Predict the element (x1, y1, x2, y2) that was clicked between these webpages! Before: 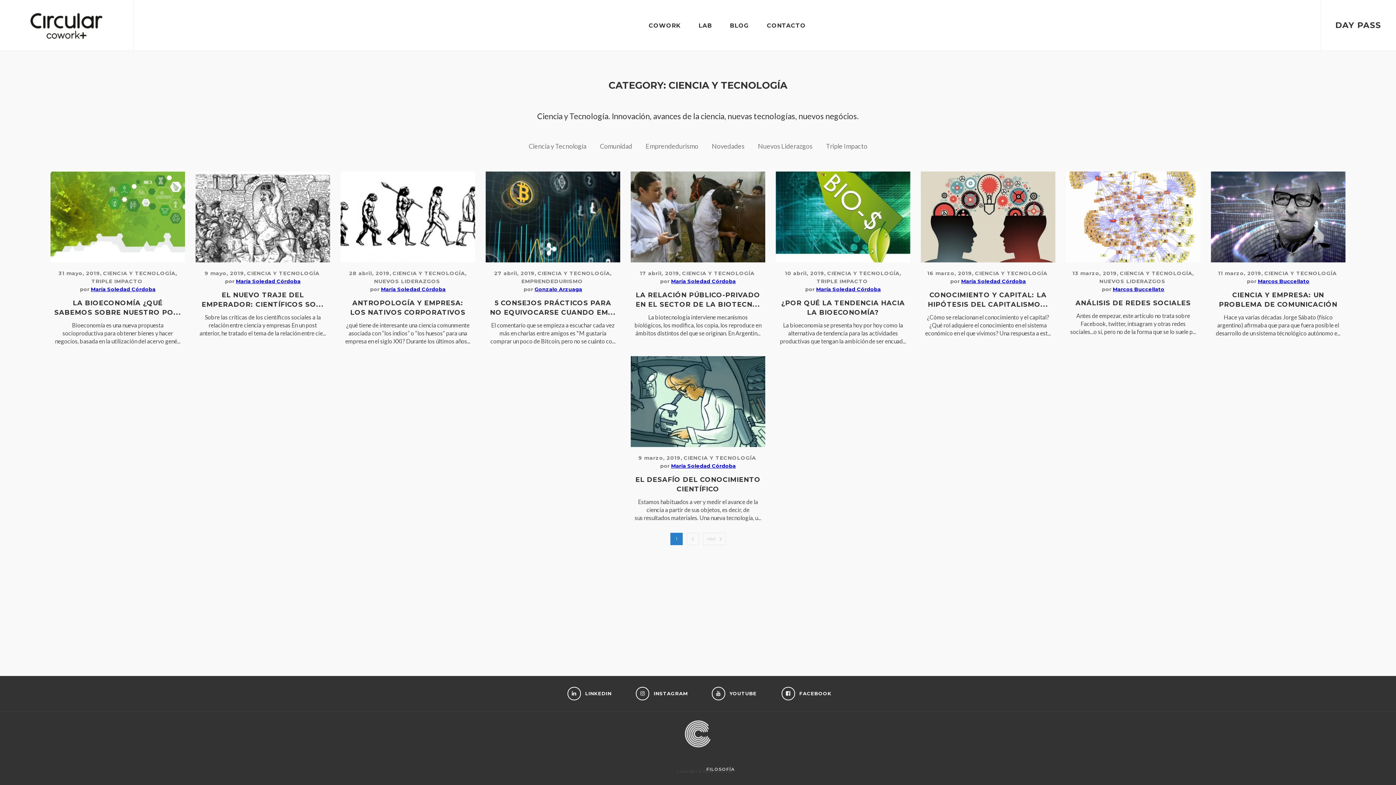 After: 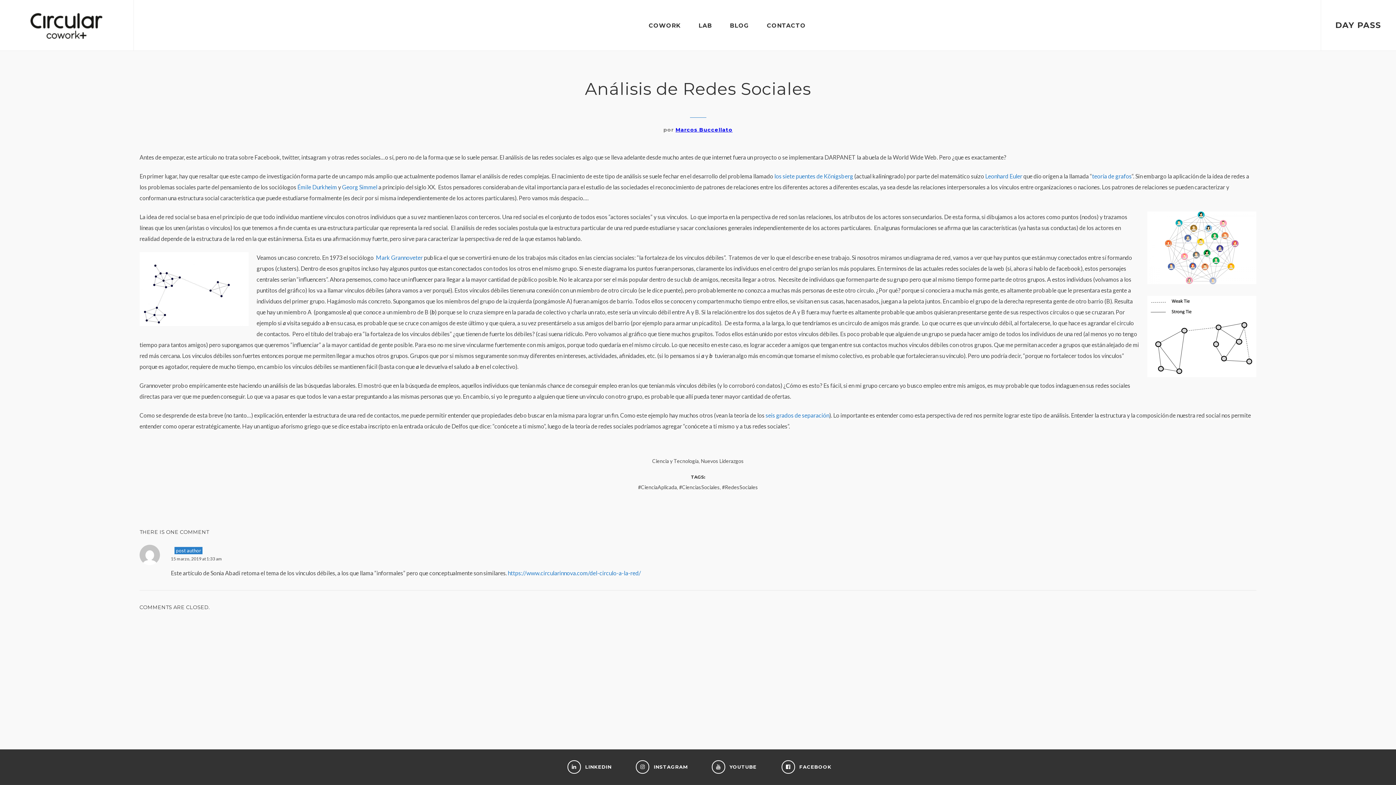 Action: bbox: (1066, 171, 1200, 262)